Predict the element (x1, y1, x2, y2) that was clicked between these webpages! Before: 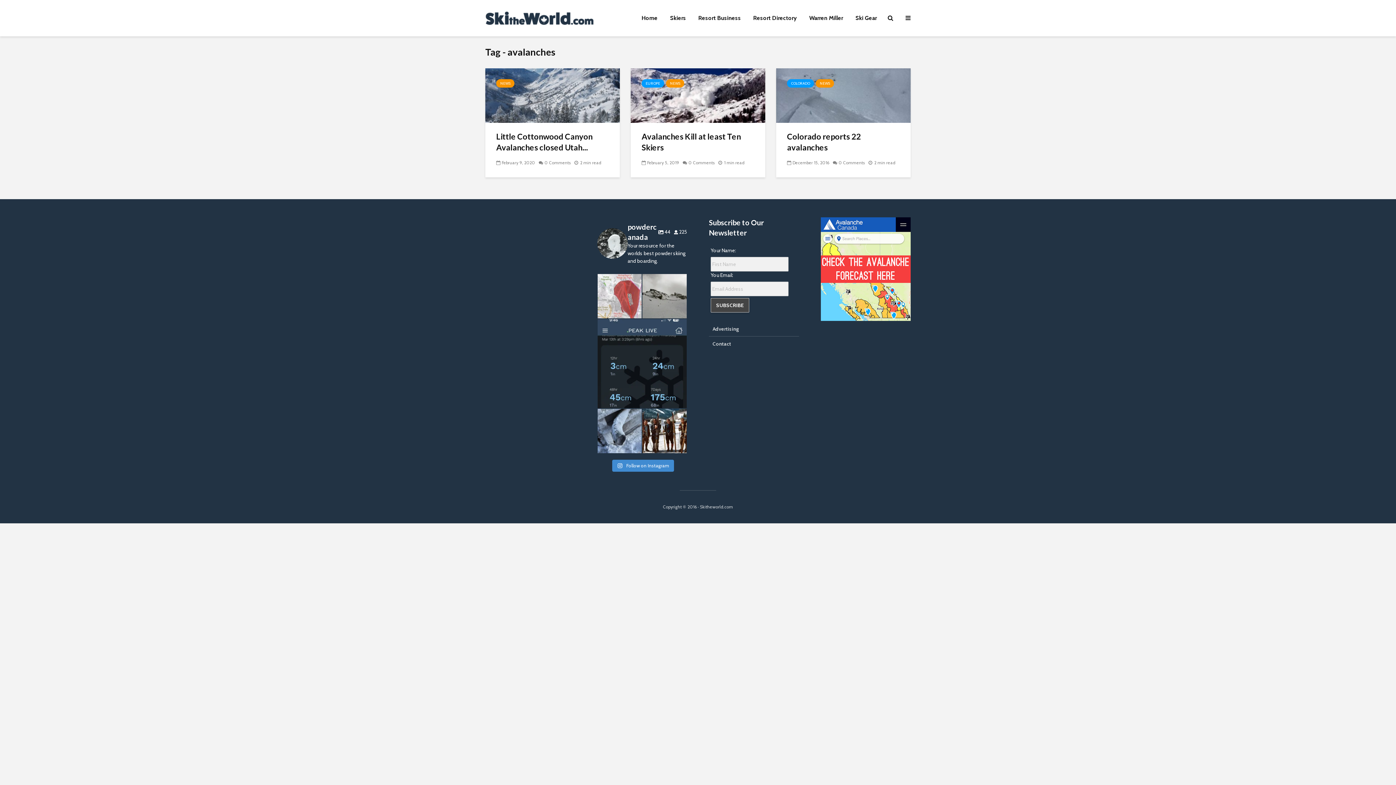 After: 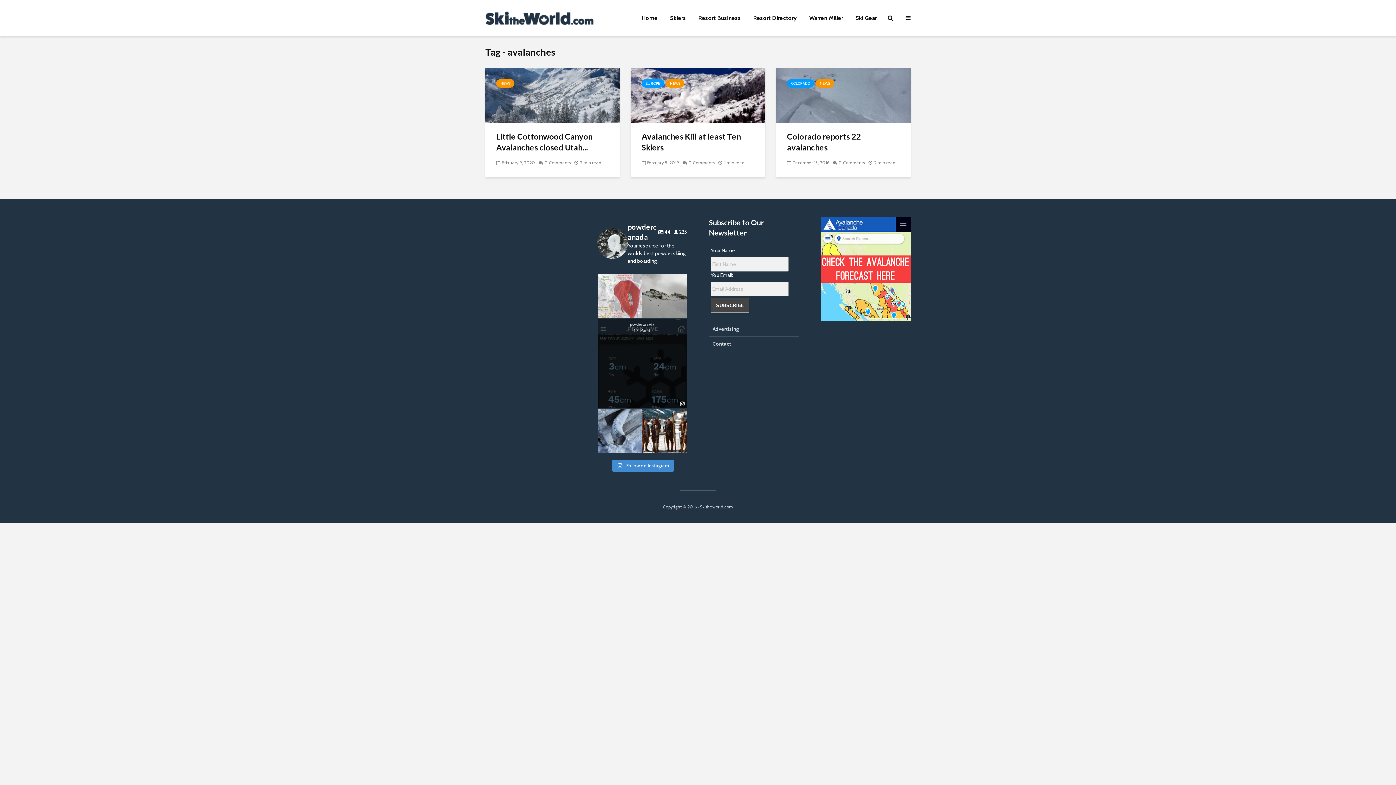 Action: label: View bbox: (678, 400, 686, 408)